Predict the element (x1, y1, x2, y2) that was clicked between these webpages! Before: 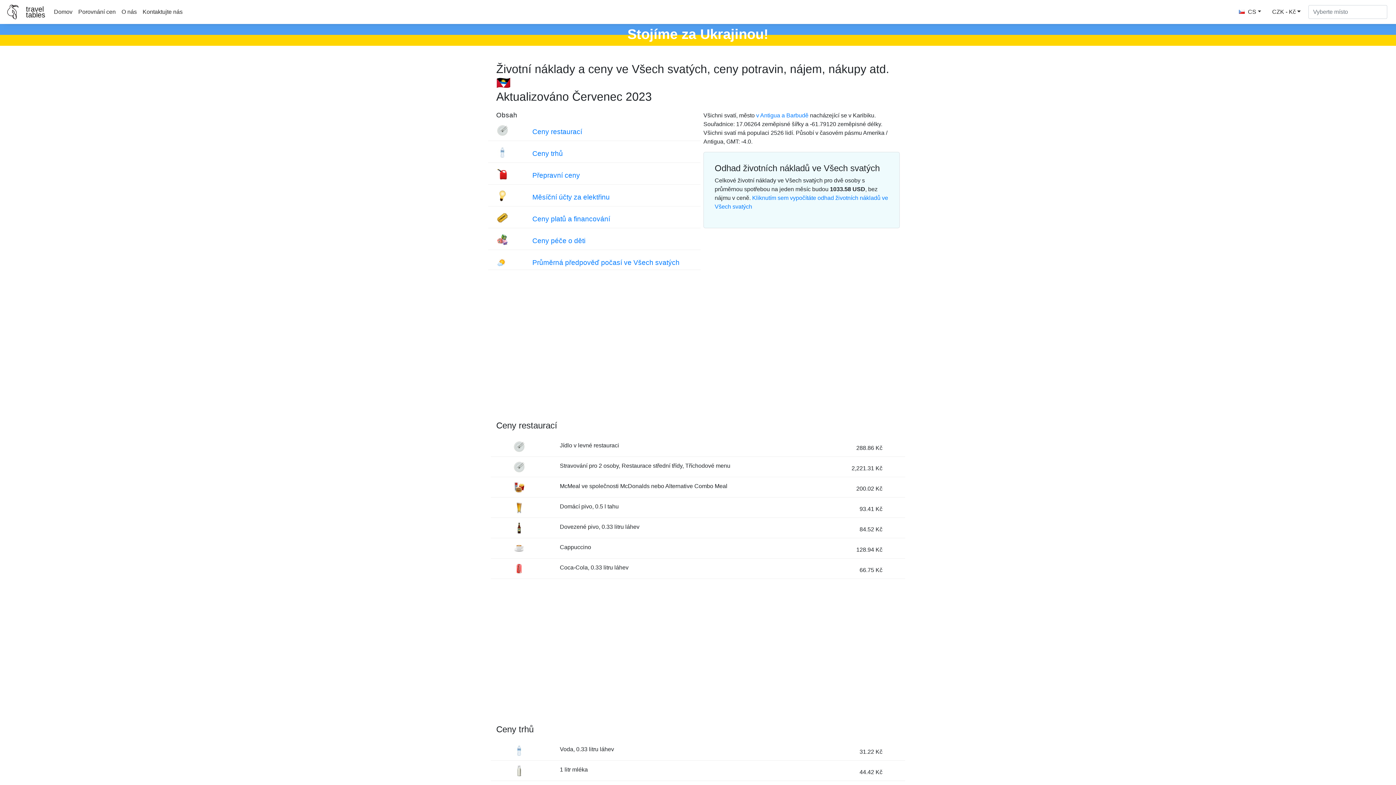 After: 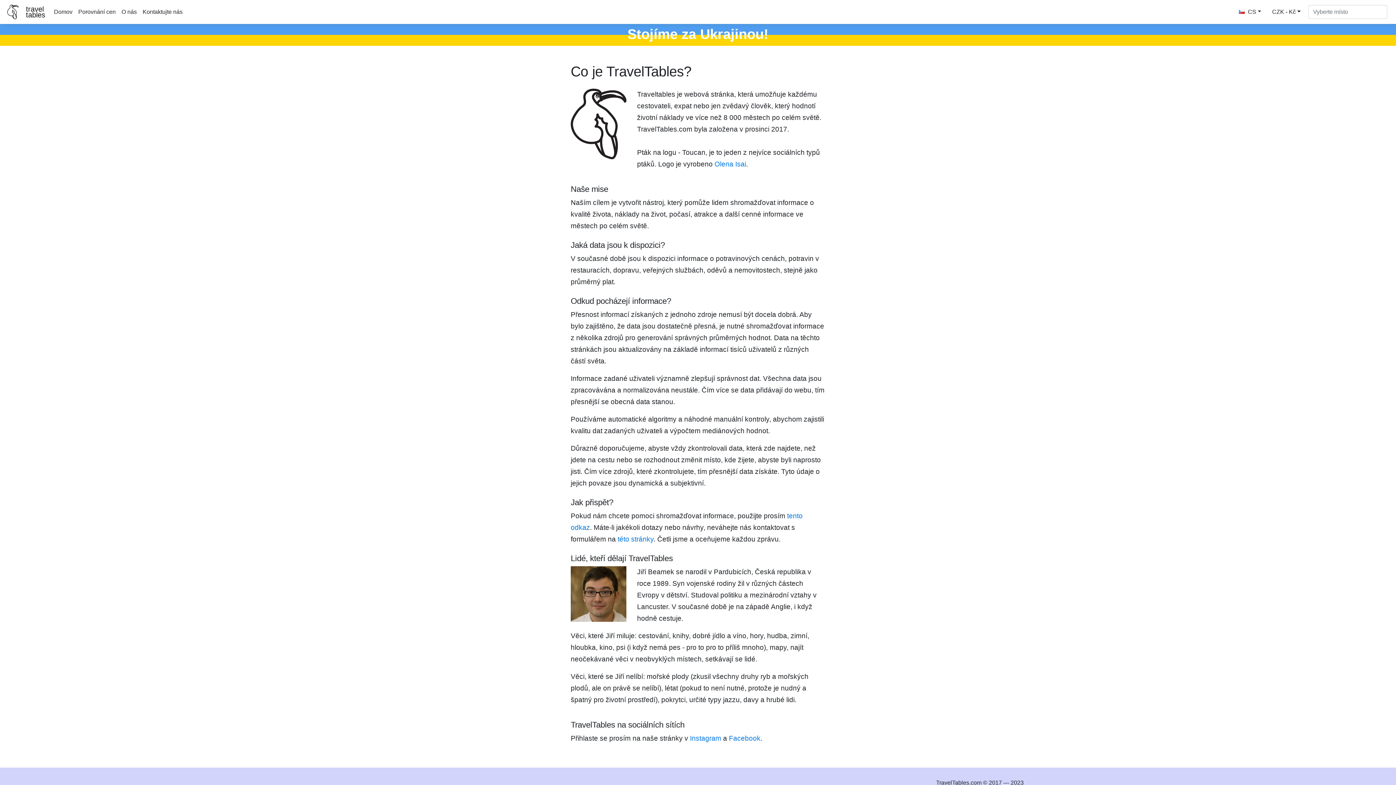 Action: bbox: (118, 4, 139, 19) label: O nás